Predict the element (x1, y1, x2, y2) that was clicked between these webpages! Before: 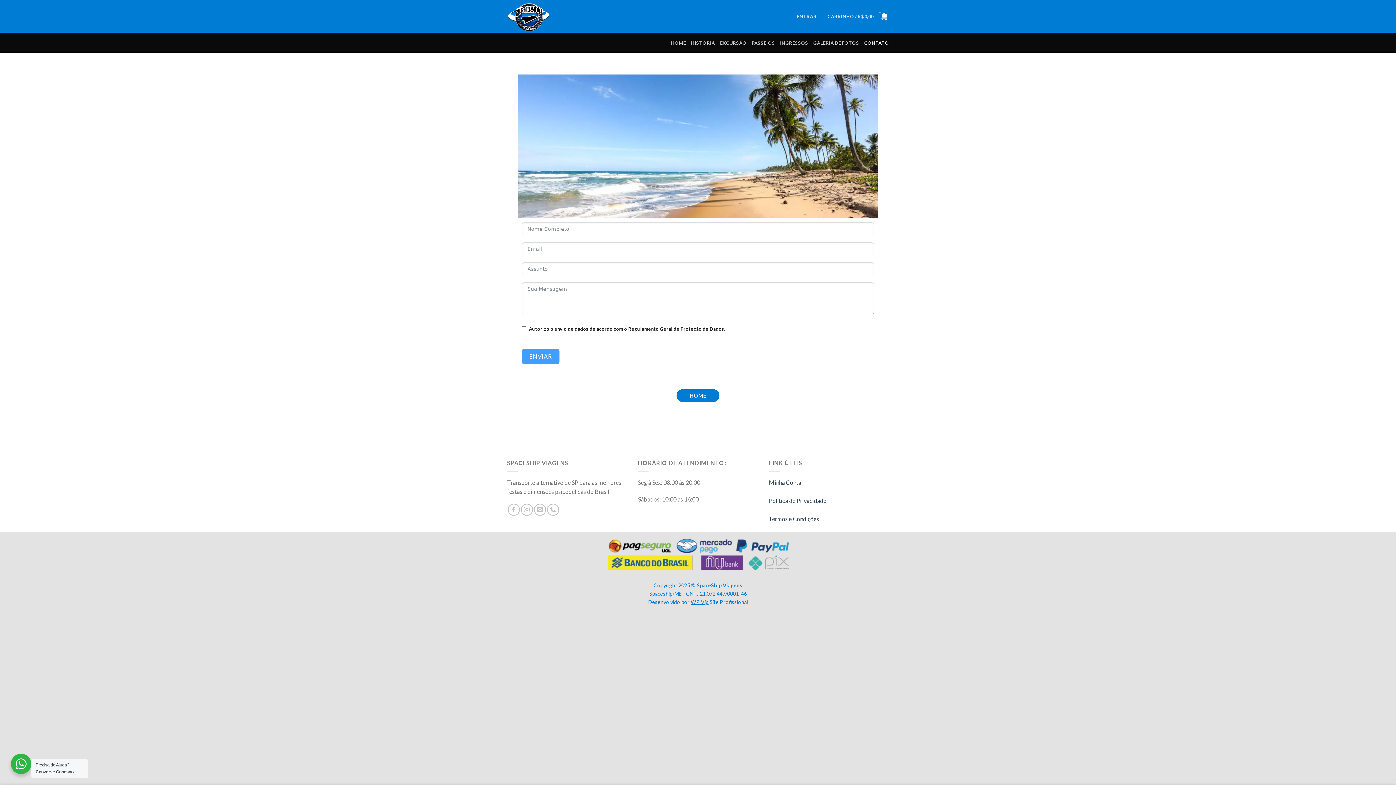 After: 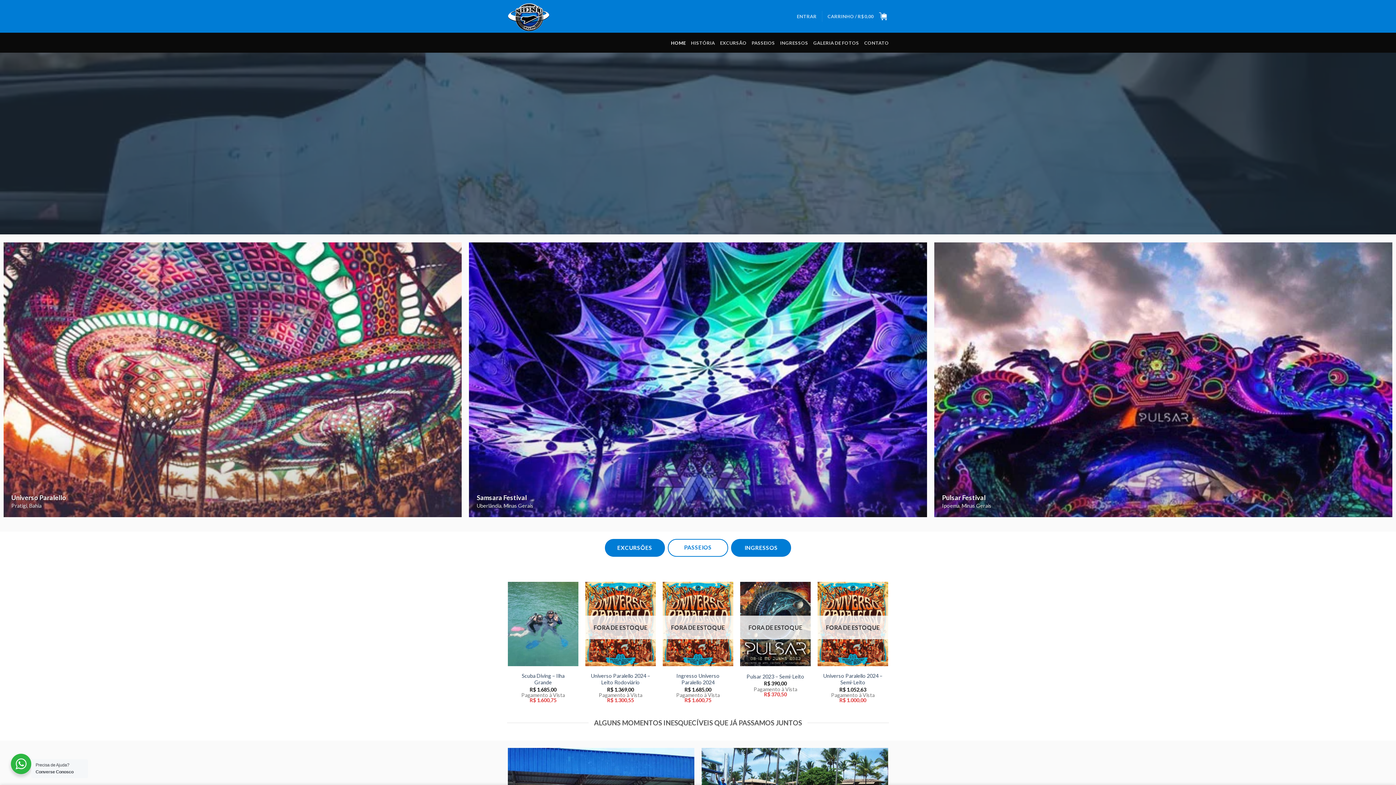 Action: bbox: (671, 35, 686, 50) label: HOME